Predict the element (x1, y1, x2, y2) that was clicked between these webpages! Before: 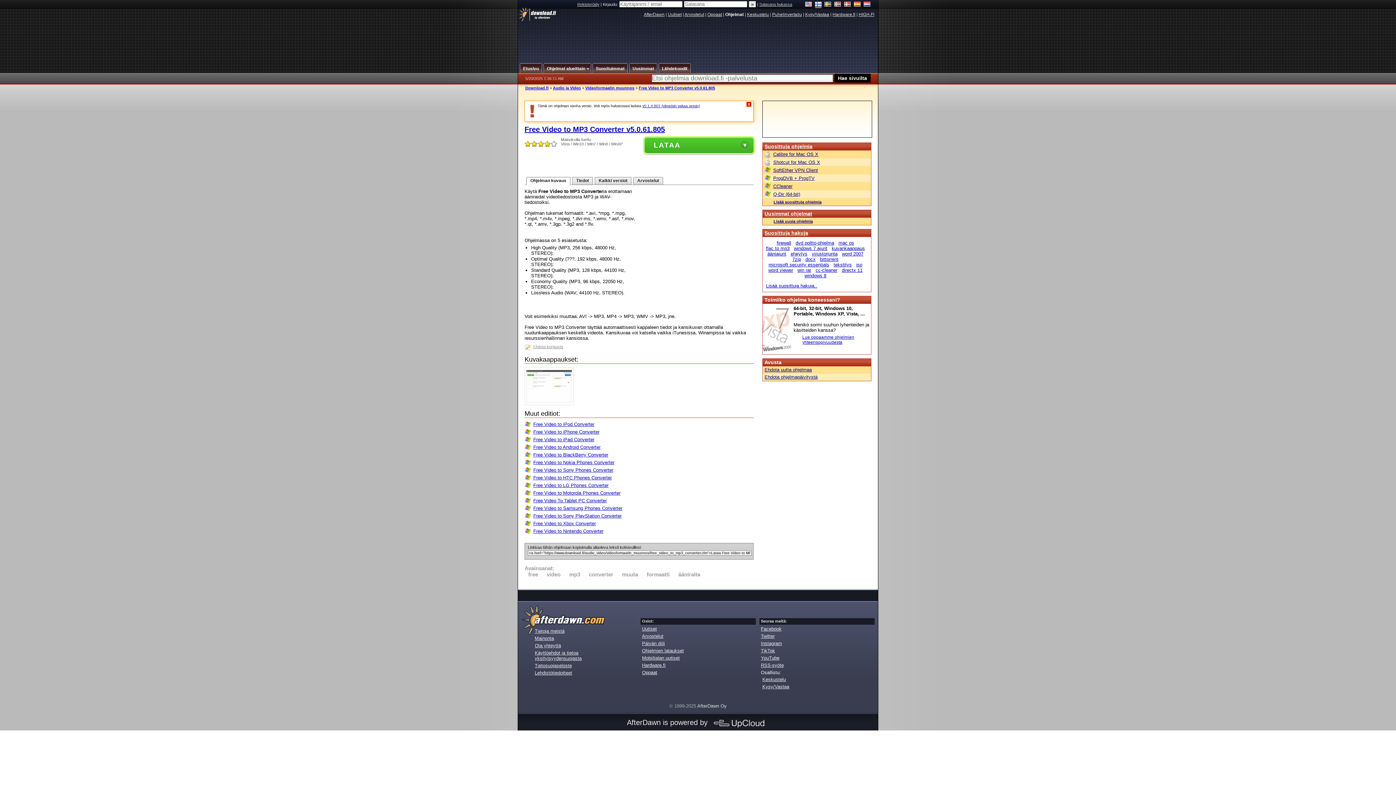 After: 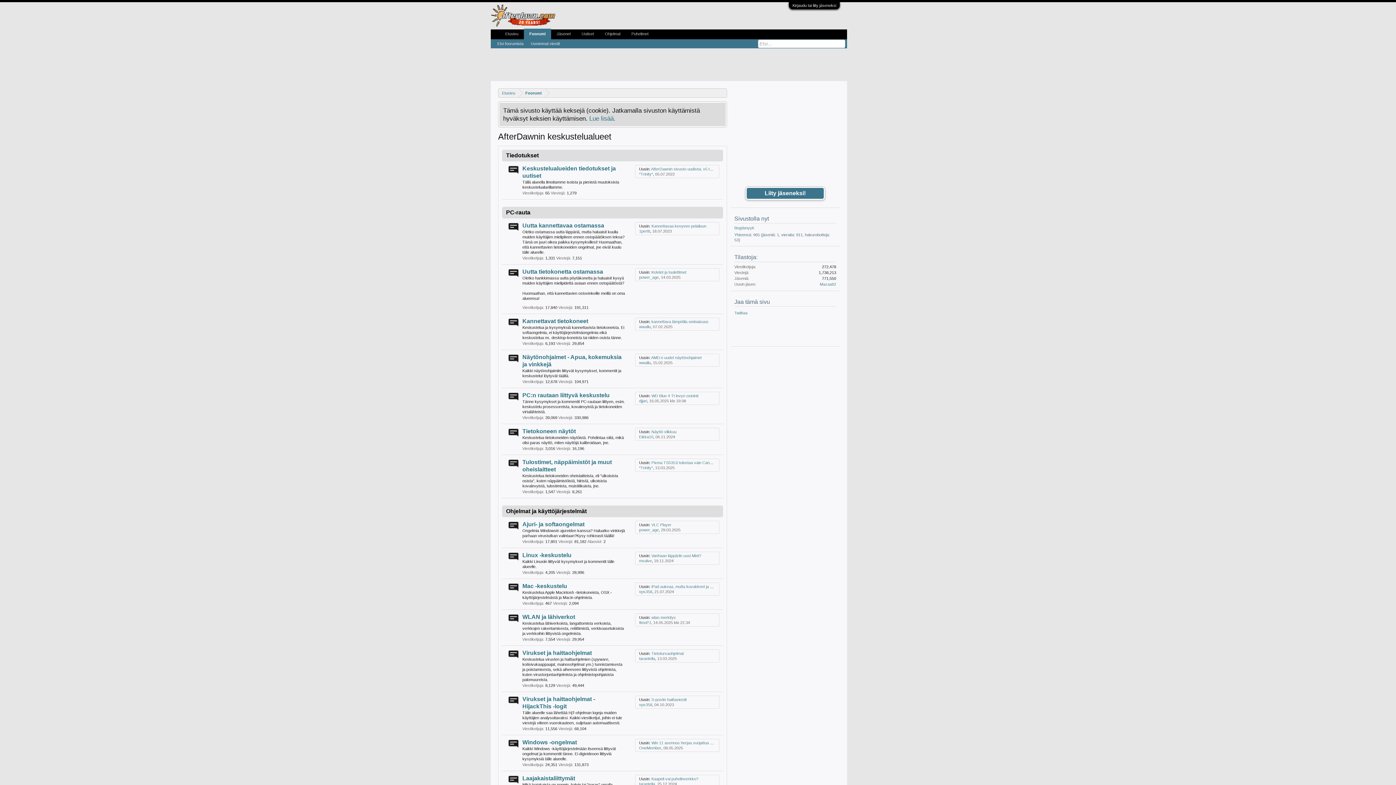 Action: bbox: (762, 677, 786, 682) label: Keskustelu